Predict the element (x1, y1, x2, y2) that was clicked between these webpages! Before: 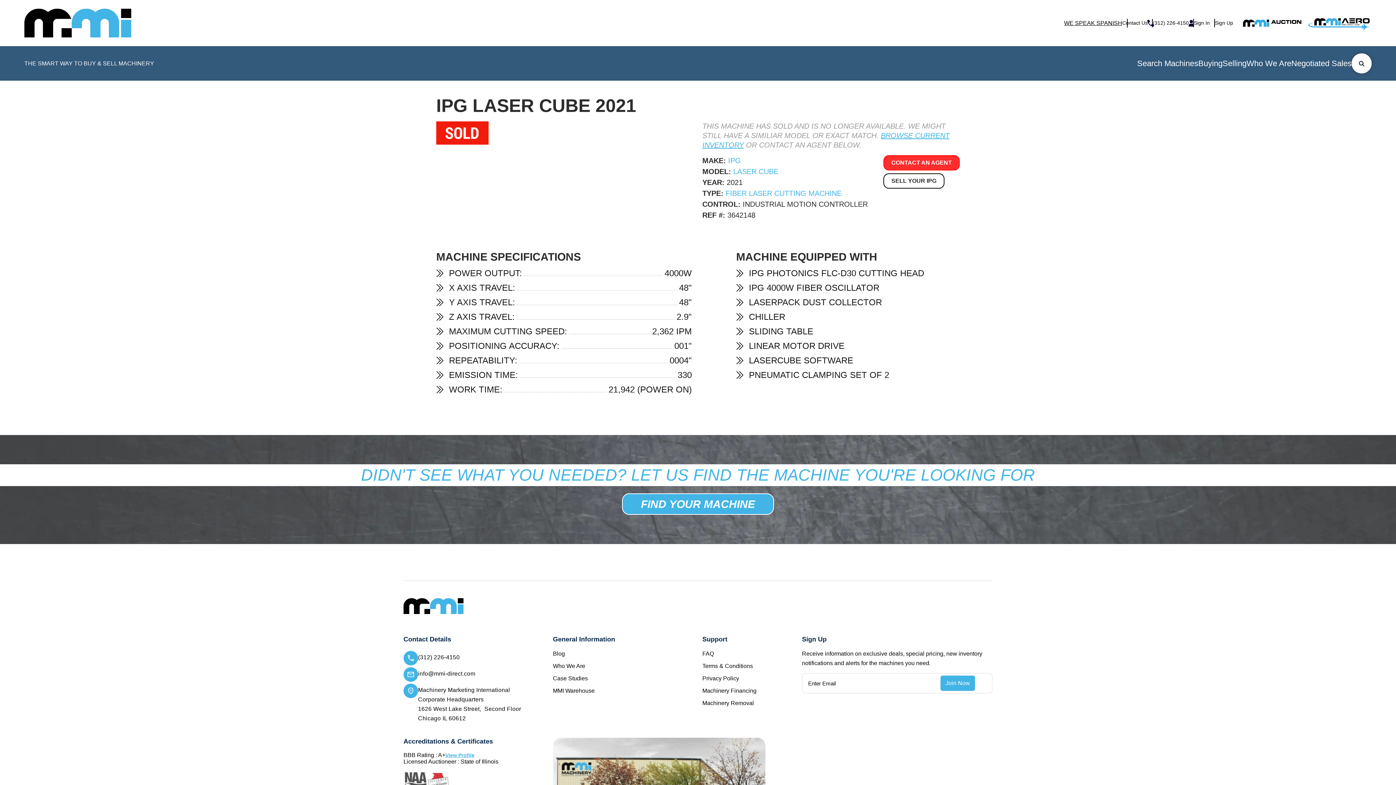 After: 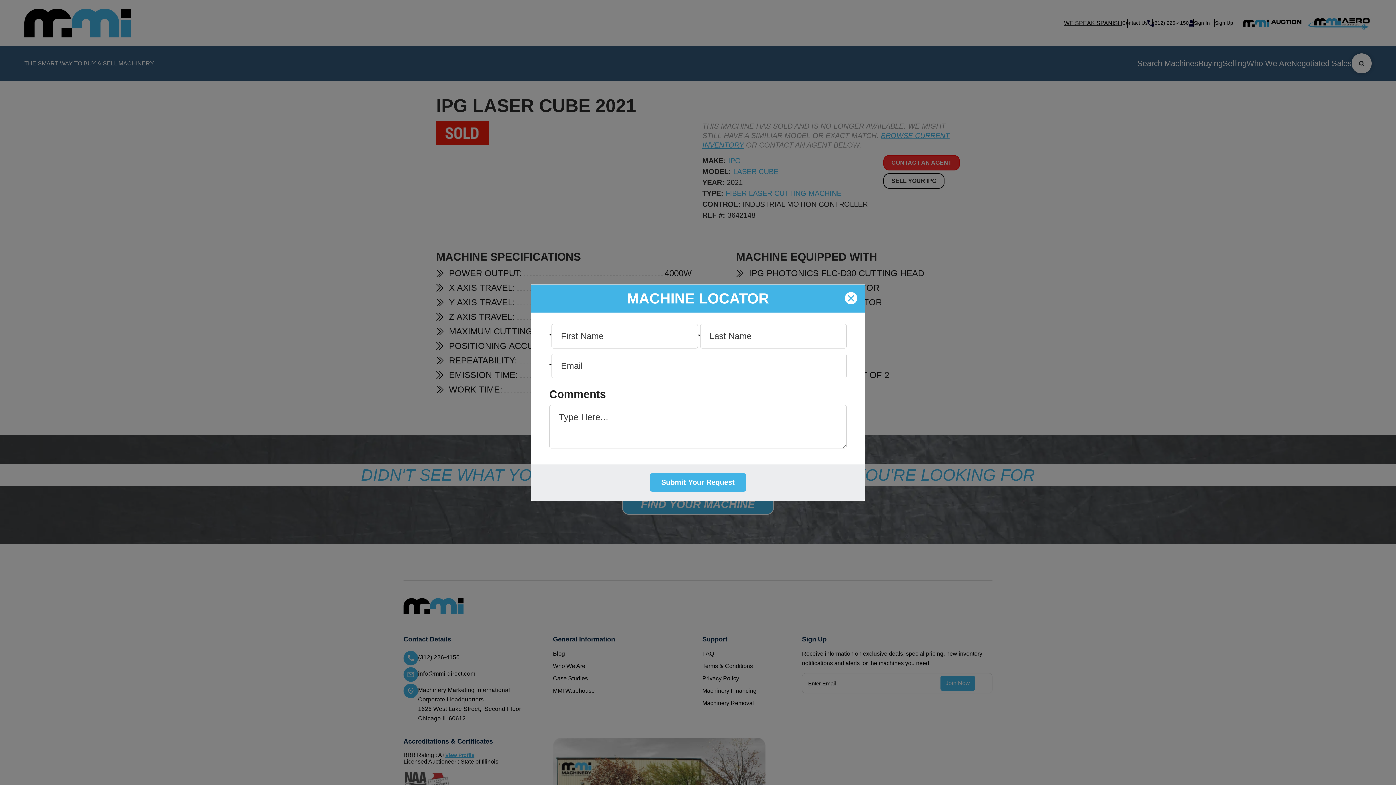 Action: label: FIND YOUR MACHINE bbox: (622, 493, 774, 515)